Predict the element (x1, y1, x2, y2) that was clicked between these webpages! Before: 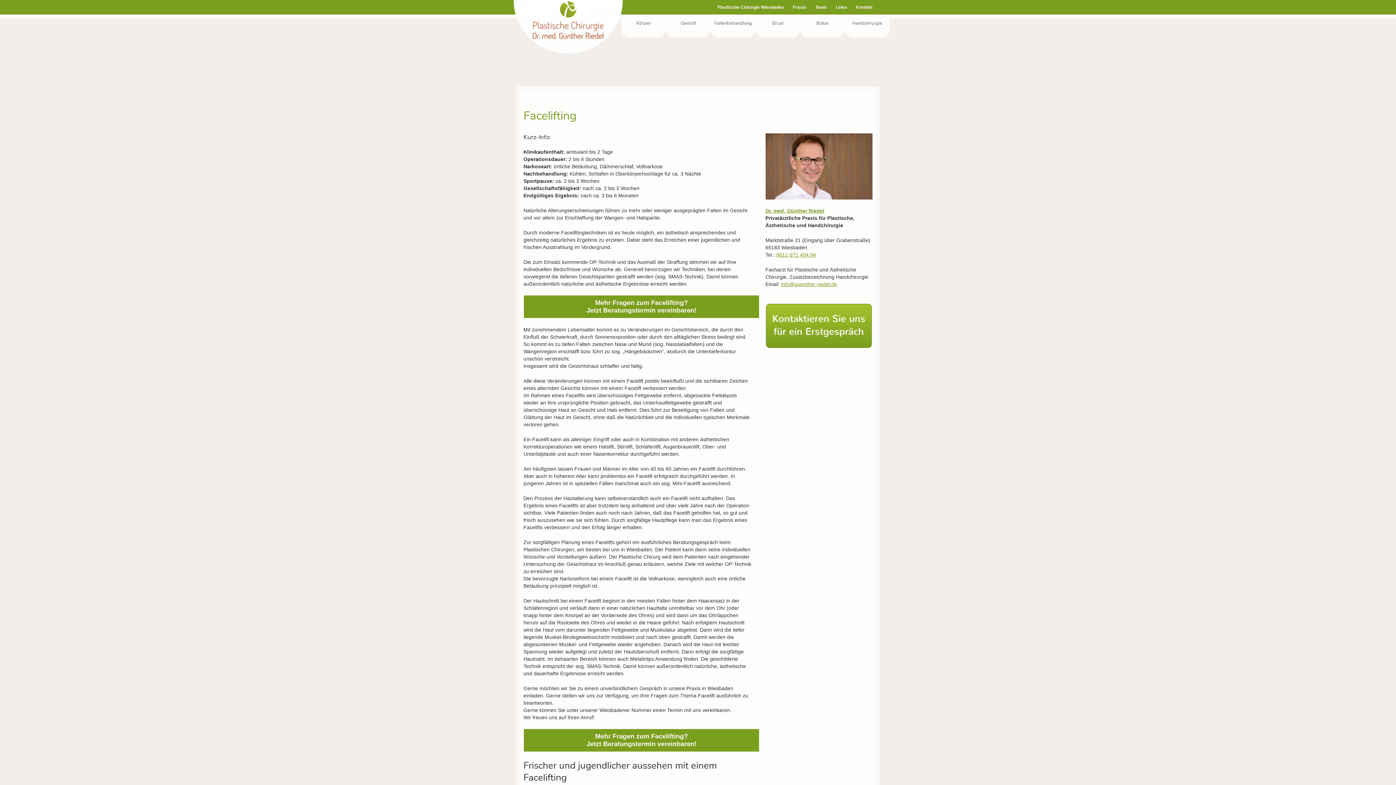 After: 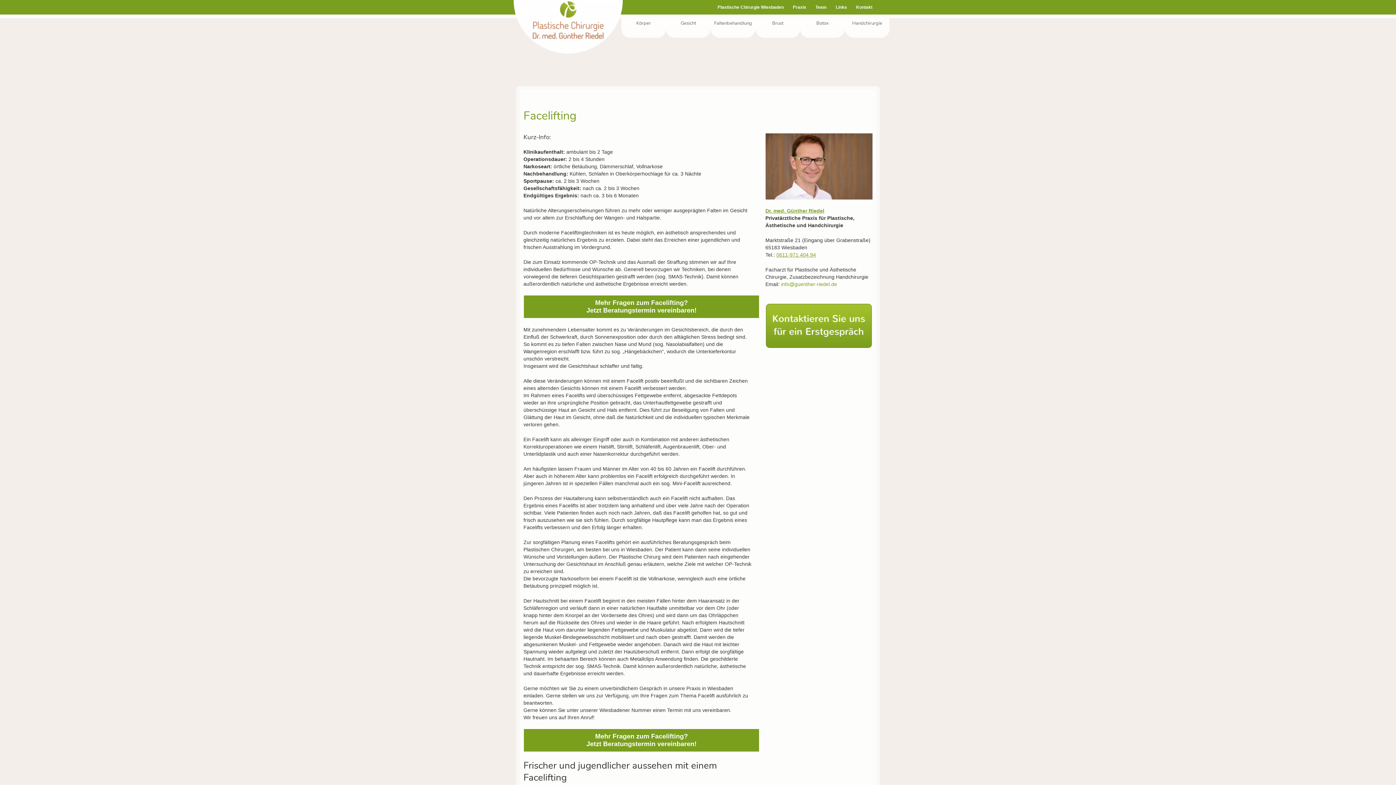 Action: label: info@guenther-riedel.de bbox: (781, 281, 837, 287)